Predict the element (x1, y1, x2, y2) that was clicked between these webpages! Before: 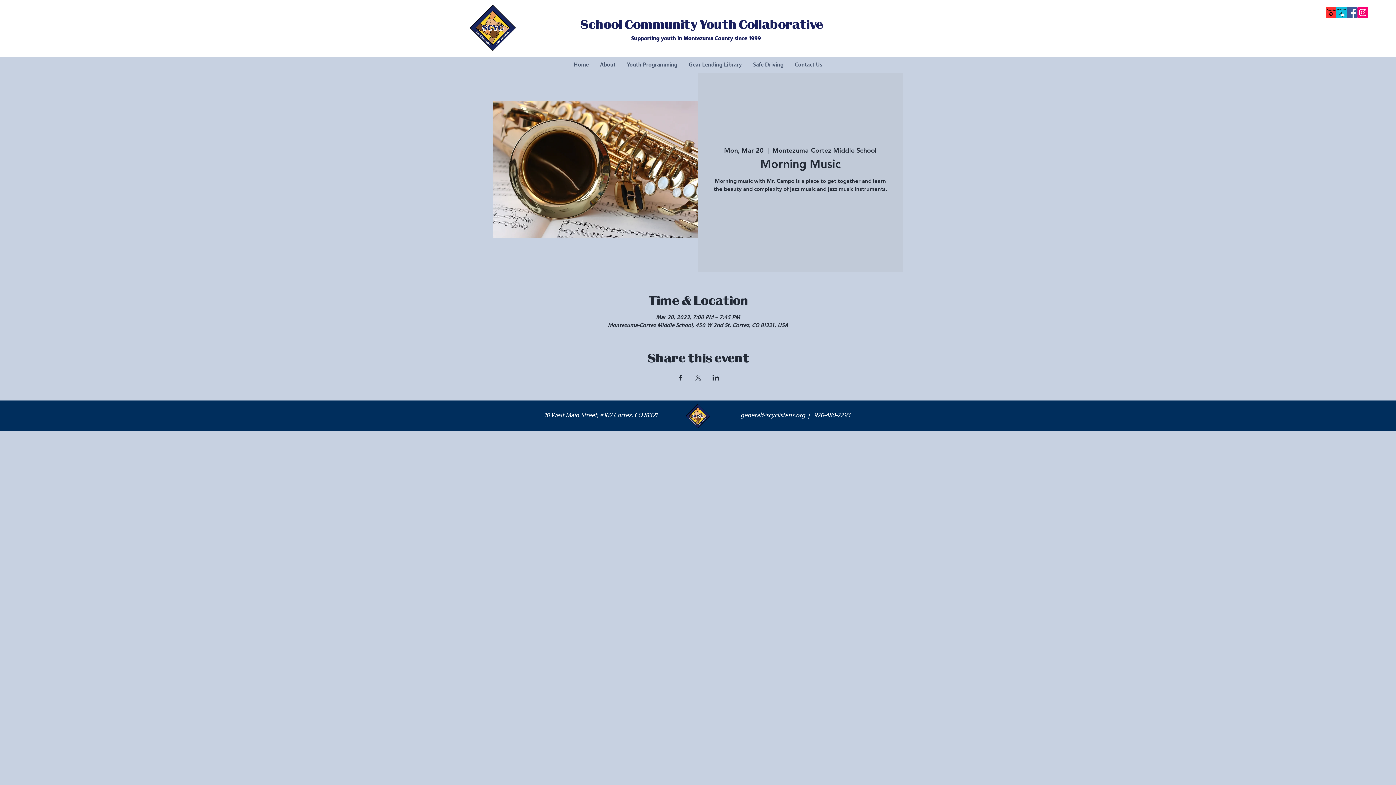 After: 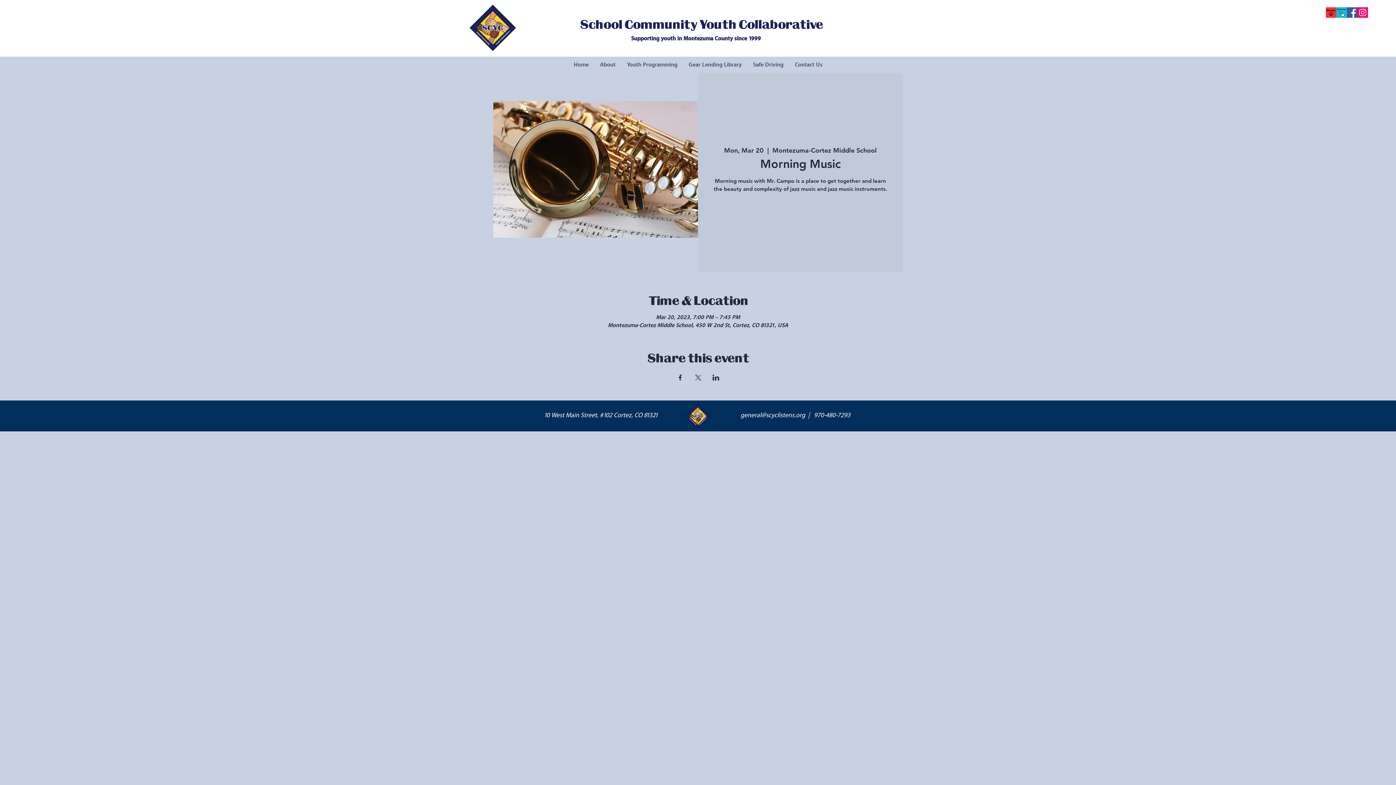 Action: label: Facebook Social Icon bbox: (1347, 7, 1357, 17)